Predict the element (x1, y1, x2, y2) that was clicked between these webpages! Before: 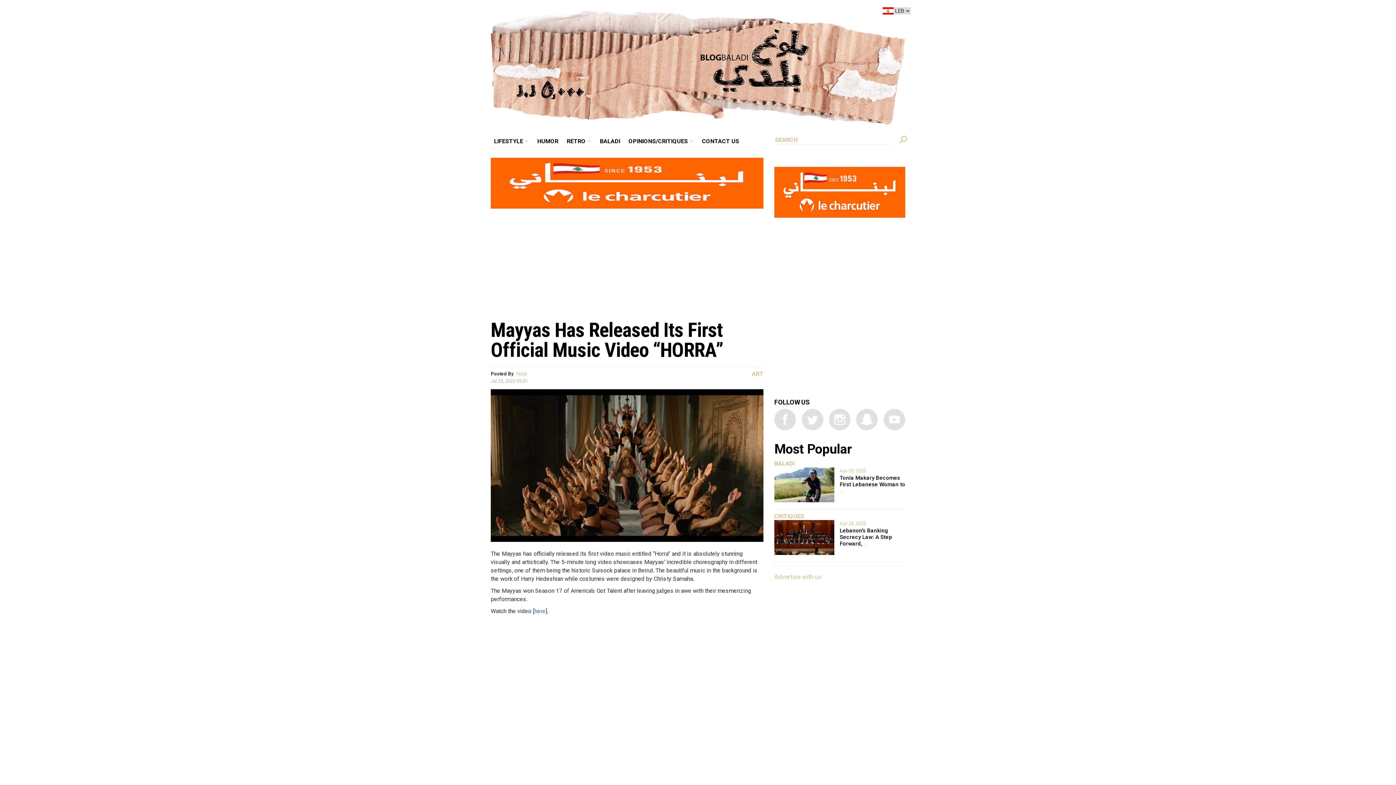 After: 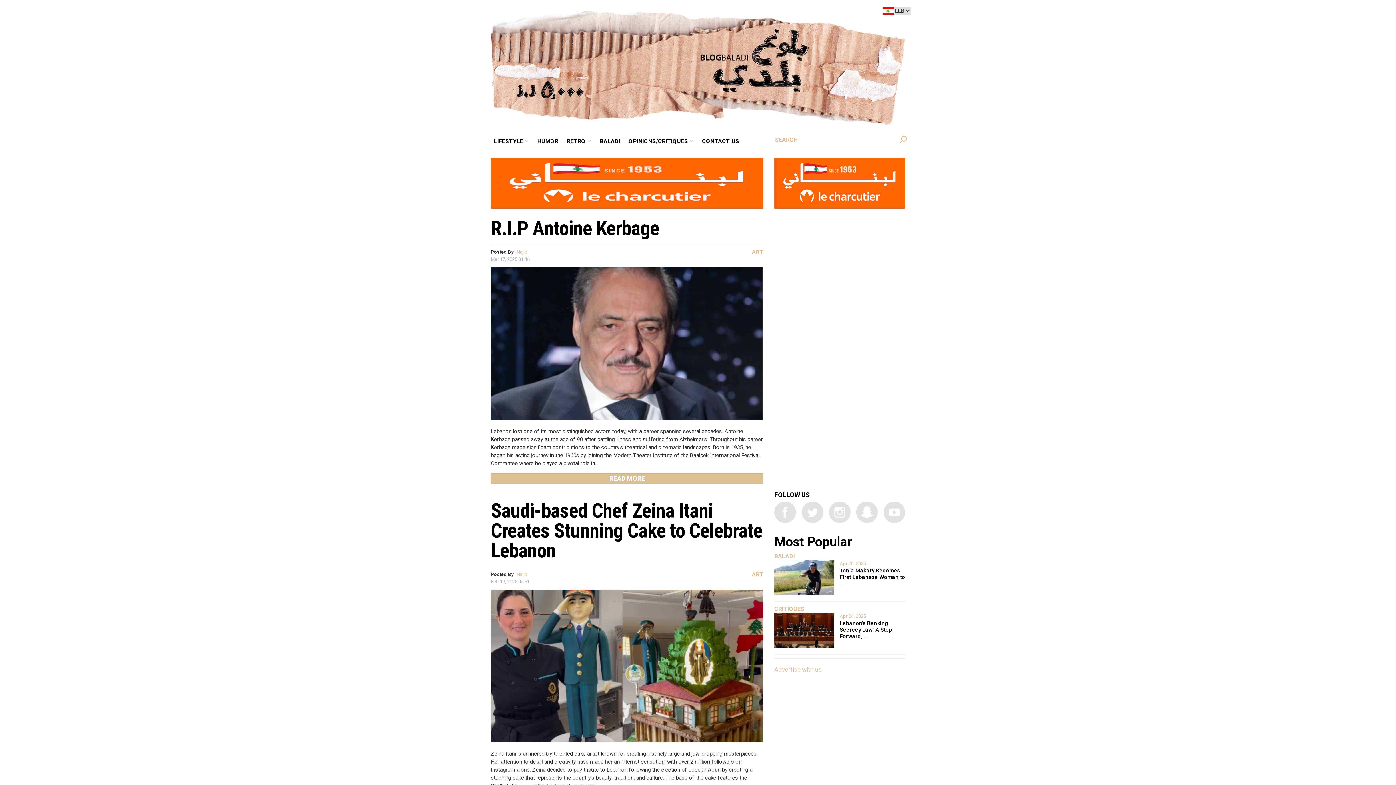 Action: label: ART bbox: (752, 370, 763, 377)